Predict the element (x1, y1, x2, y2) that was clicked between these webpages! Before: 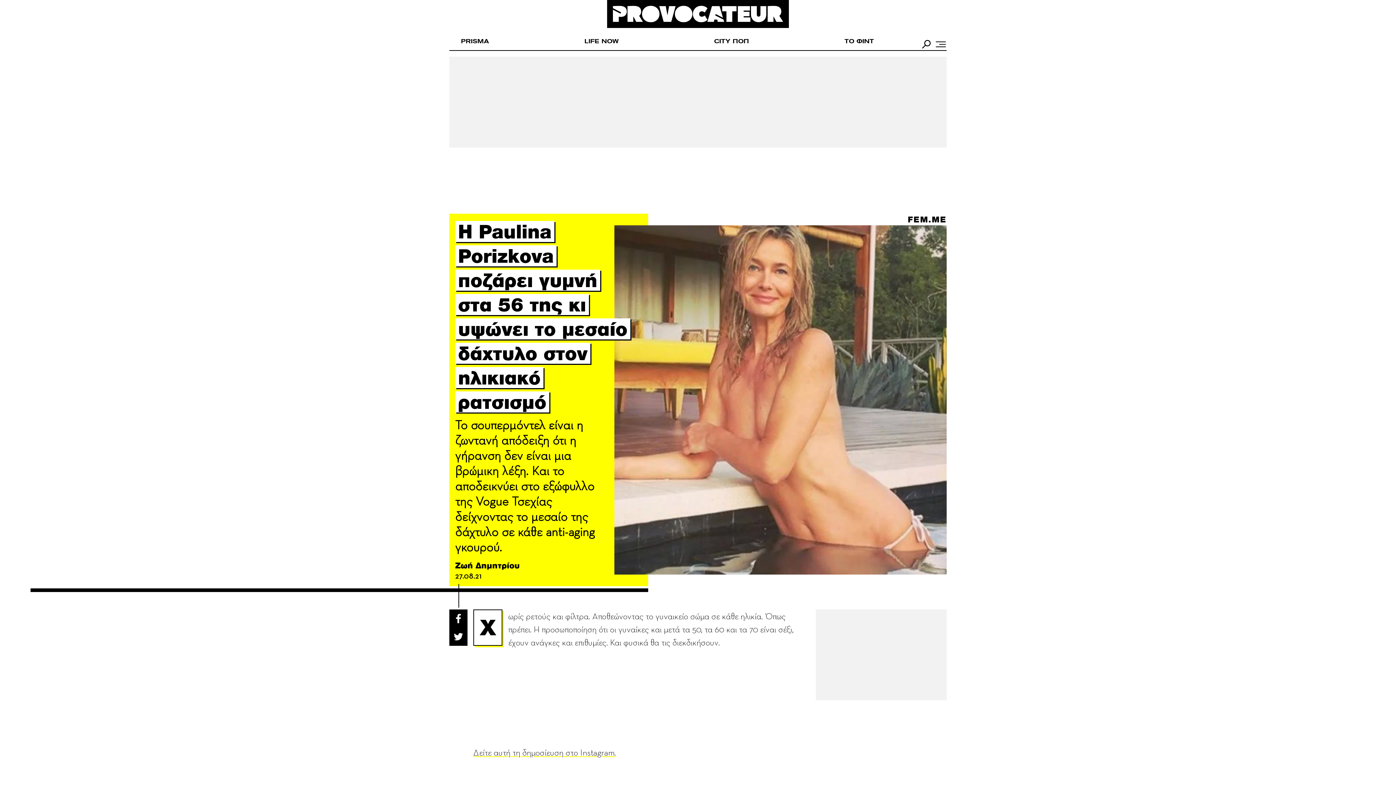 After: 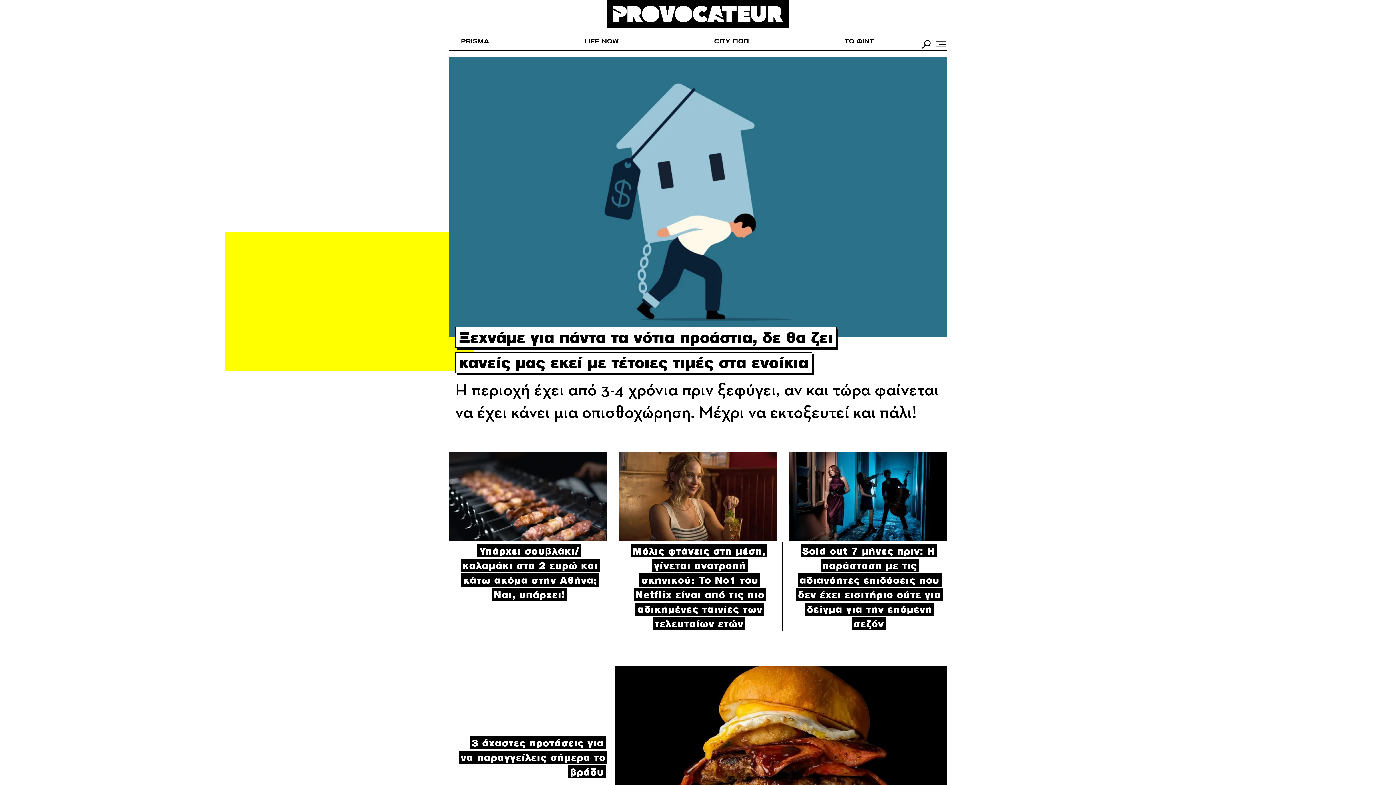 Action: bbox: (607, 0, 789, 27) label: Provocateur